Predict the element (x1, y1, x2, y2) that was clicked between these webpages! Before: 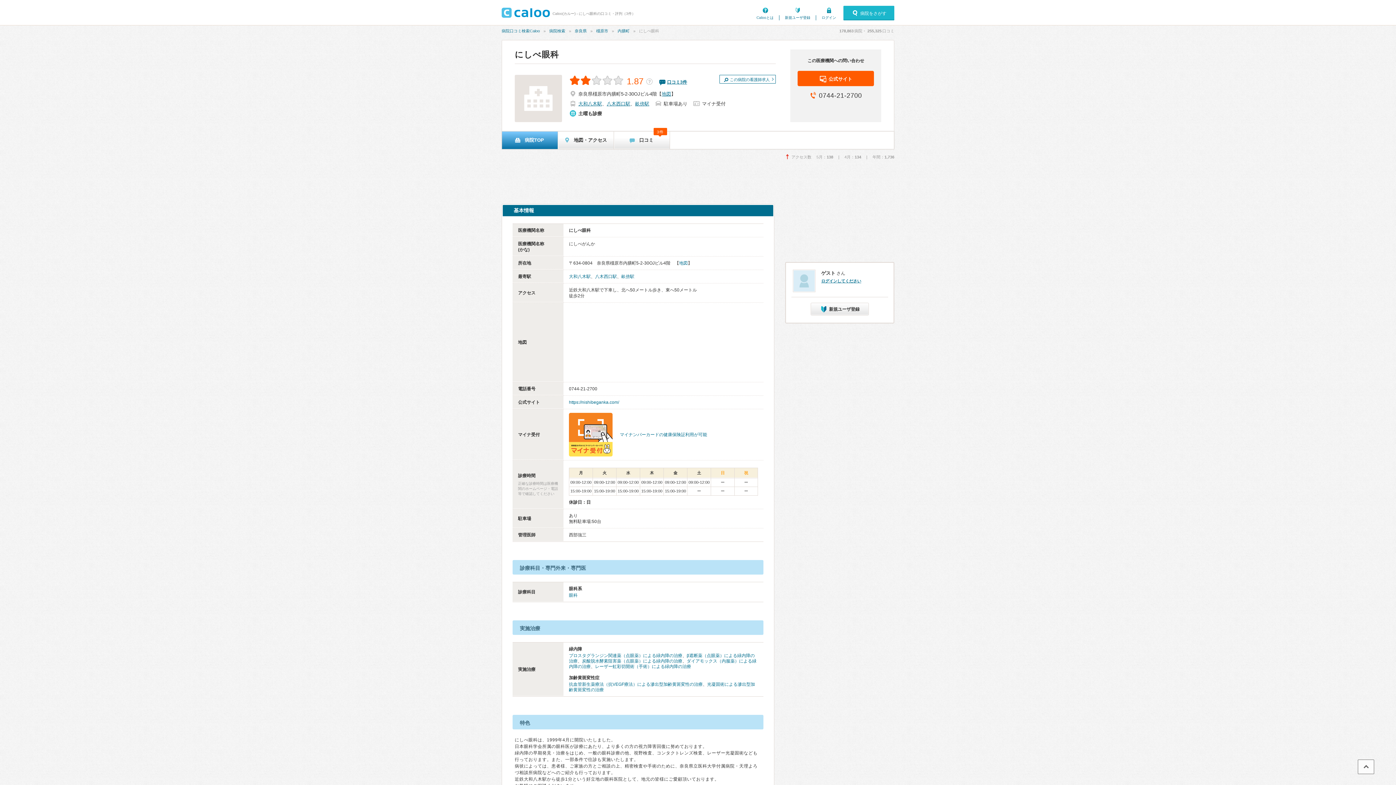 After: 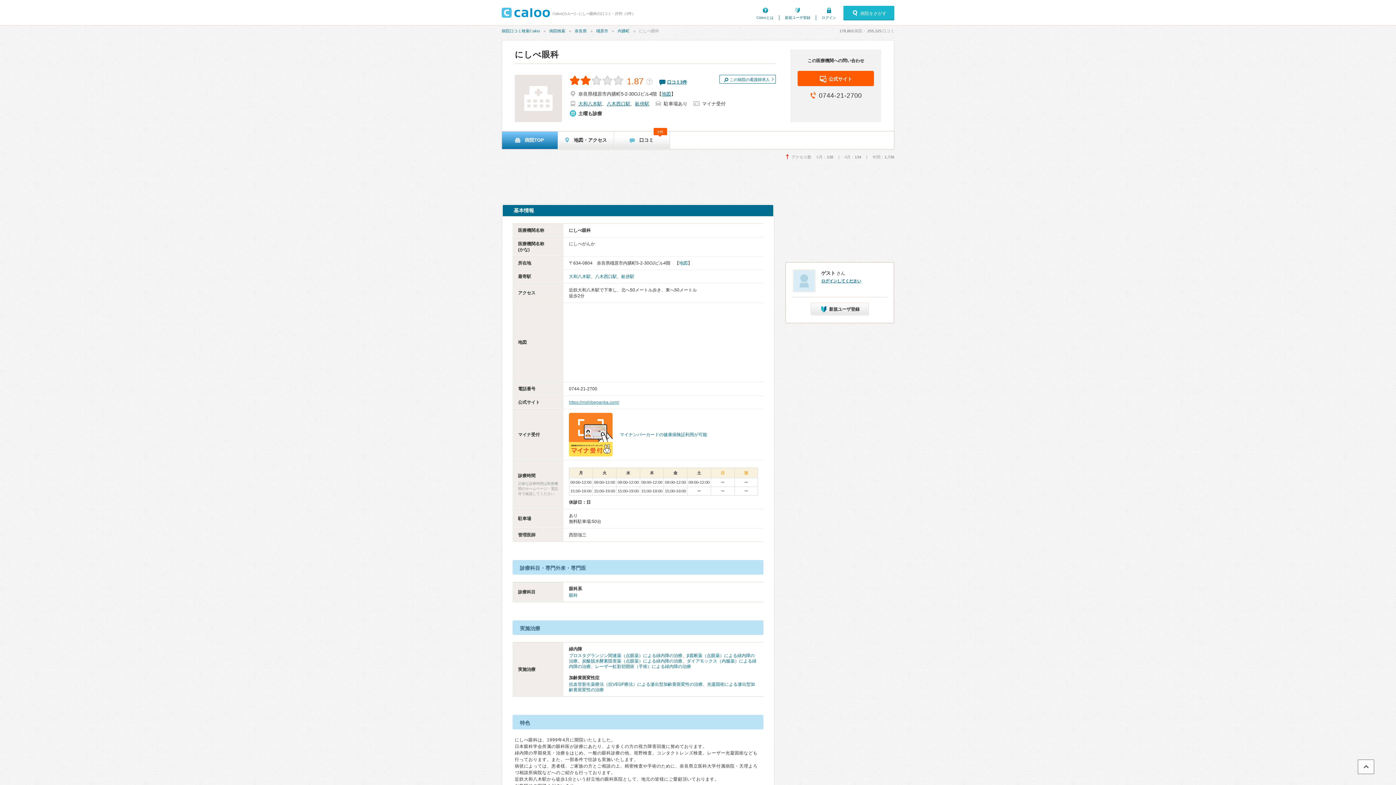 Action: bbox: (569, 400, 619, 405) label: https://nishibeganka.com/